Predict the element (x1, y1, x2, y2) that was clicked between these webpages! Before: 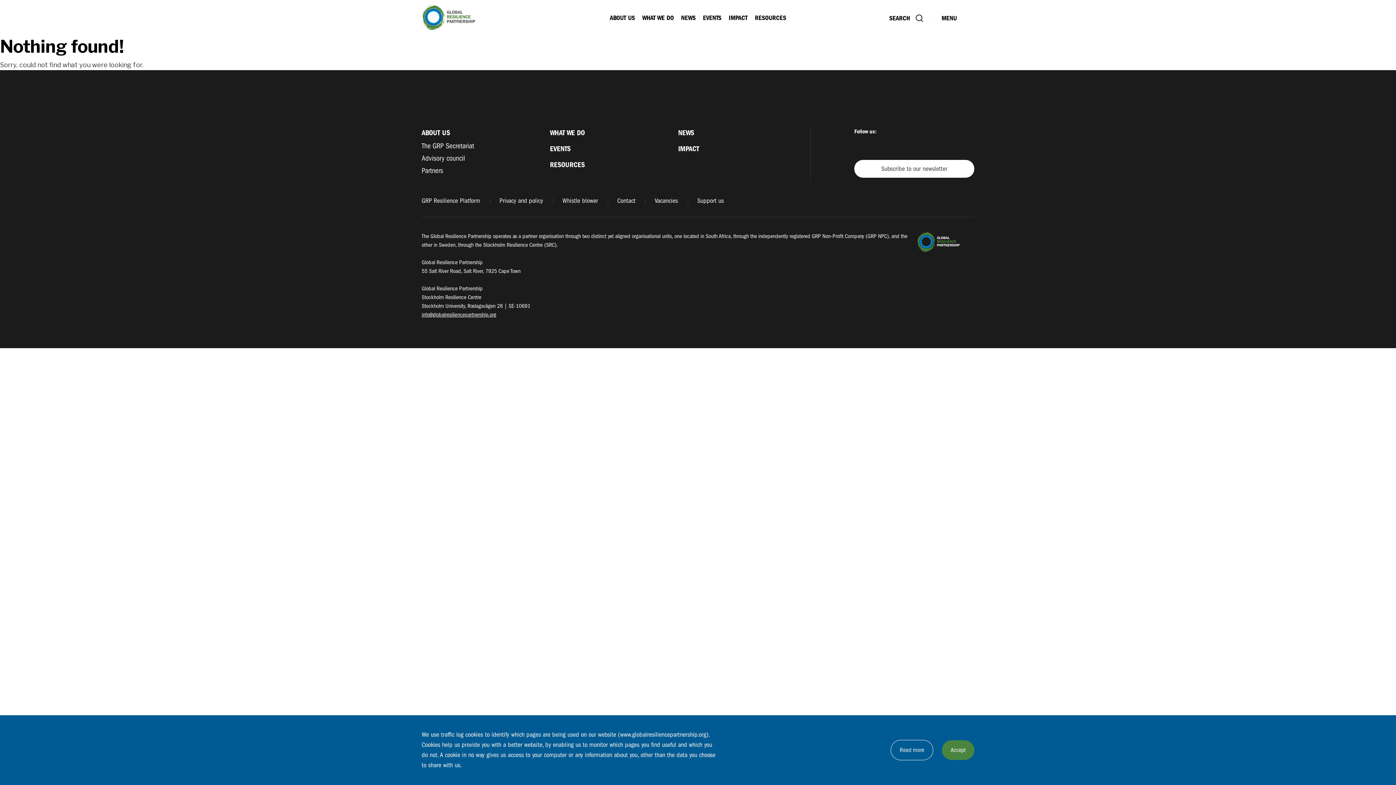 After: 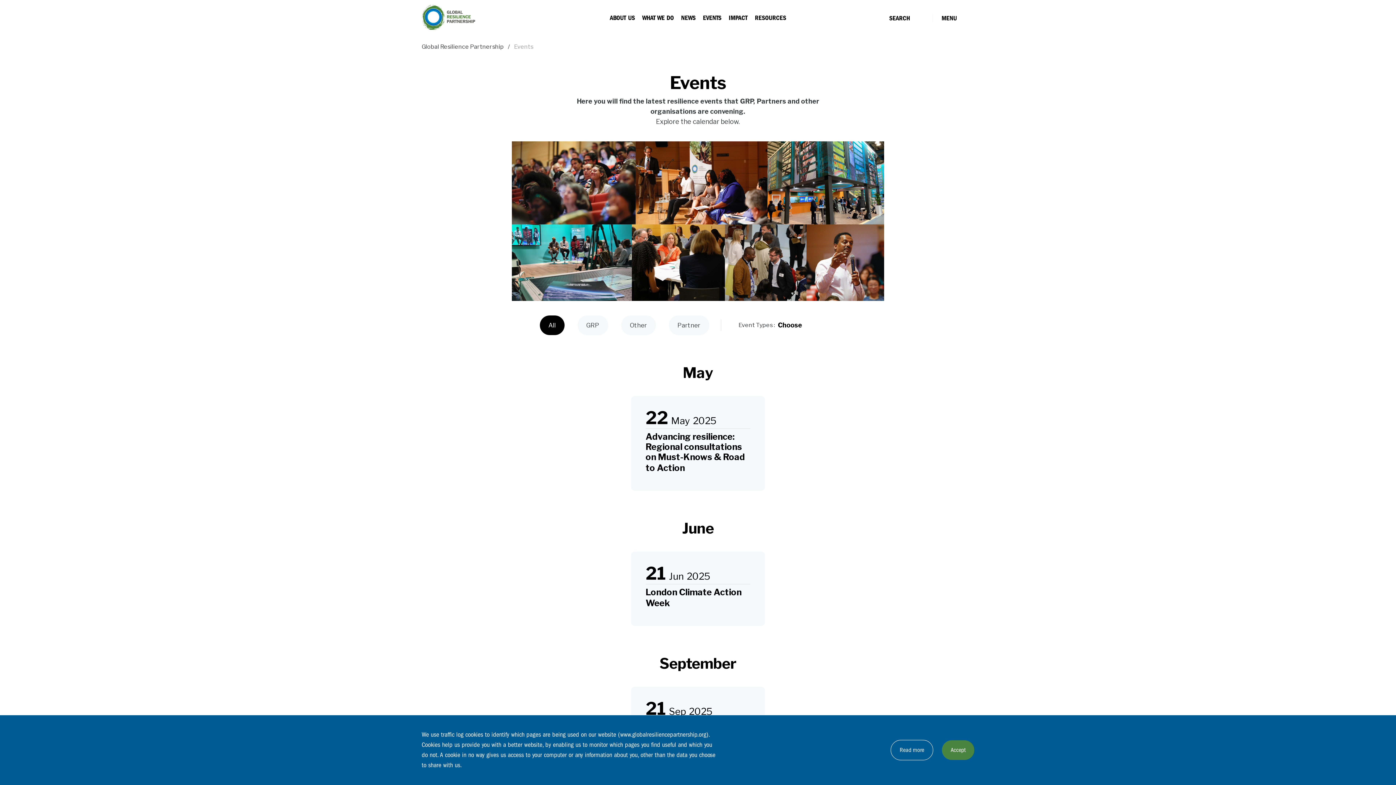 Action: bbox: (550, 144, 570, 153) label: EVENTS